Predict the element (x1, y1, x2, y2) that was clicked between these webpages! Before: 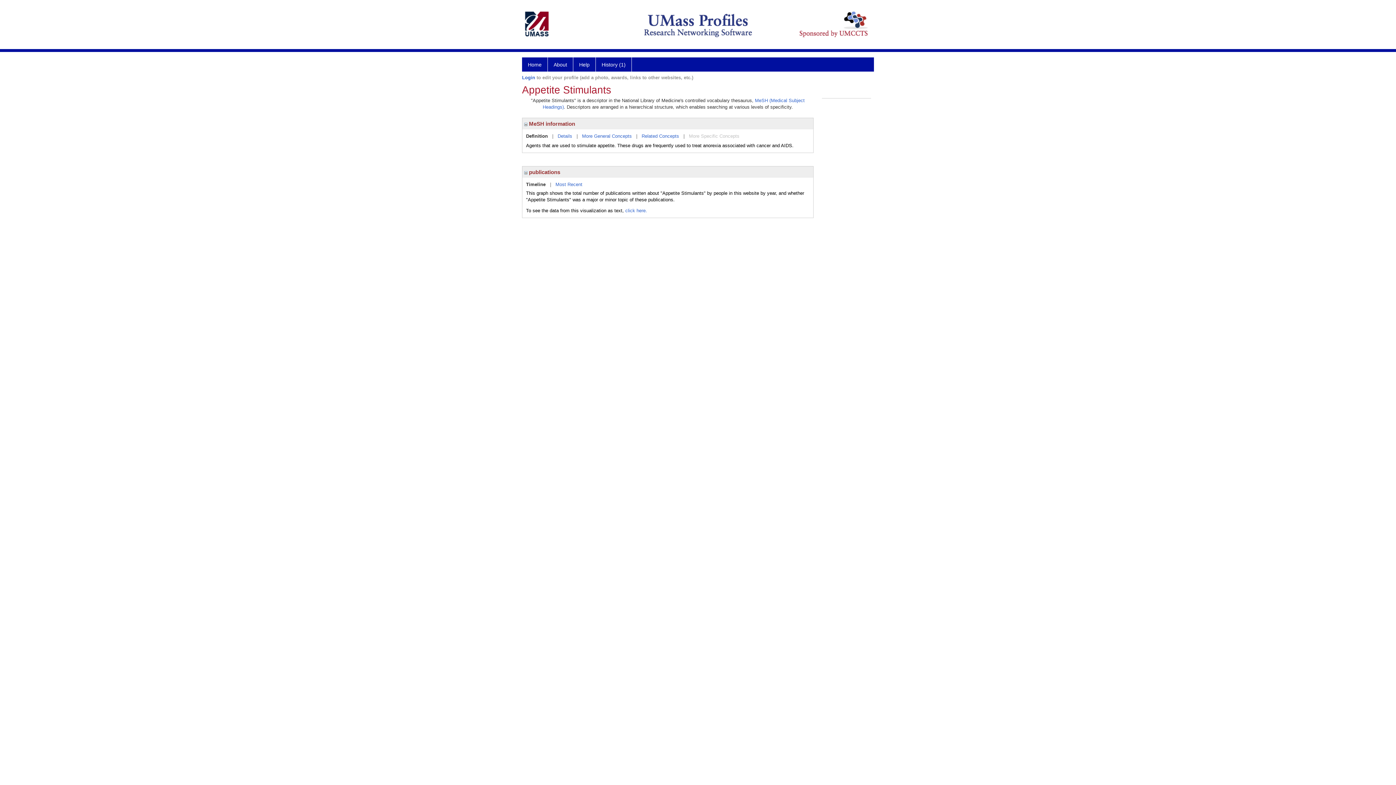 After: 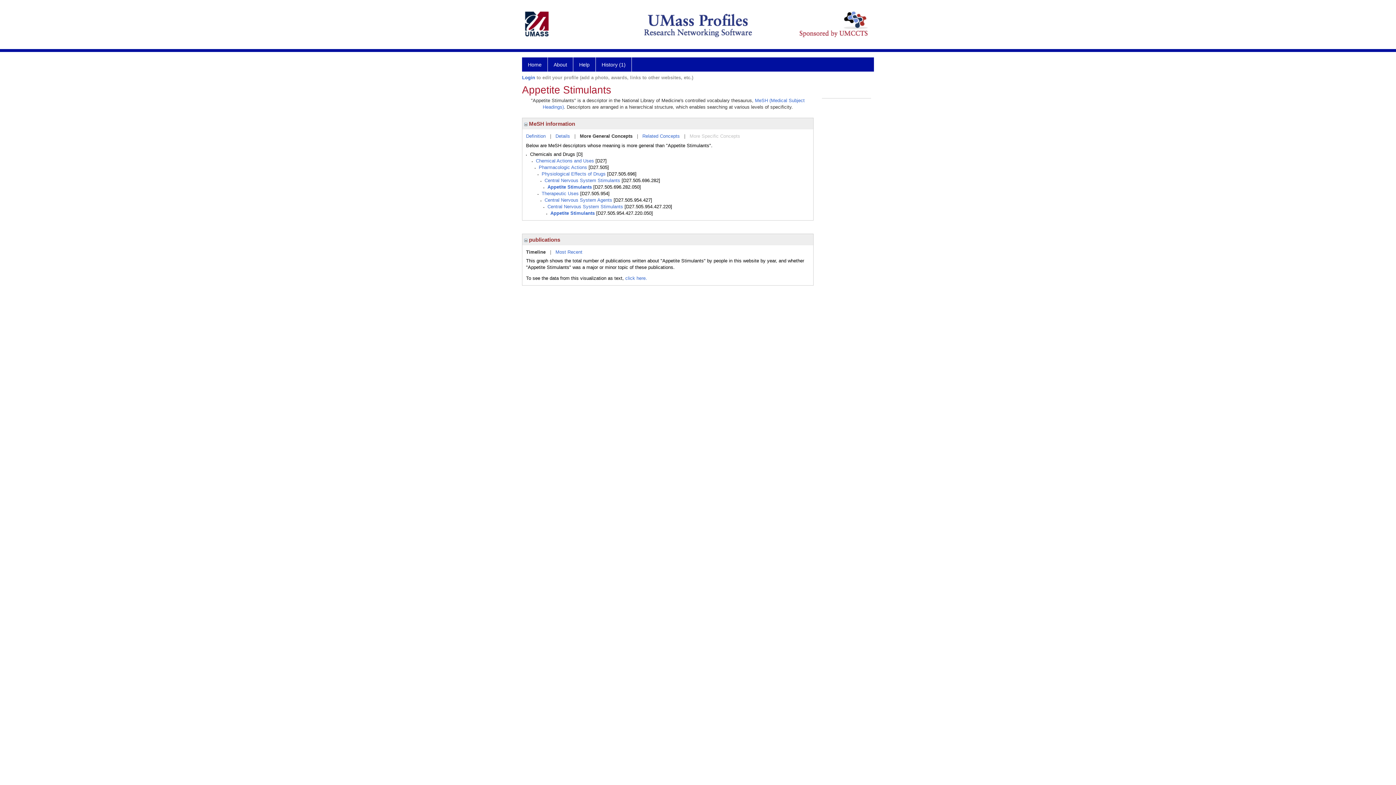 Action: bbox: (582, 133, 632, 138) label: More General Concepts